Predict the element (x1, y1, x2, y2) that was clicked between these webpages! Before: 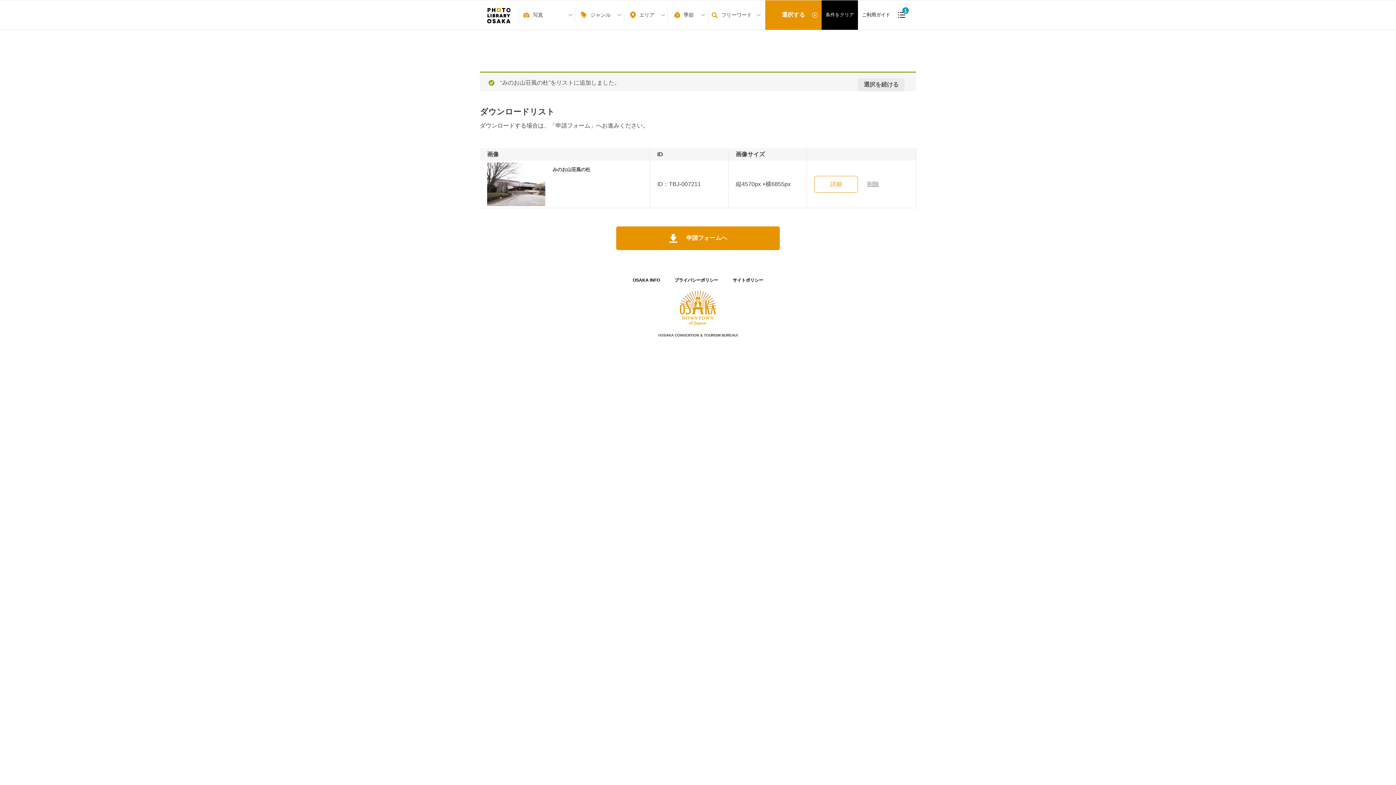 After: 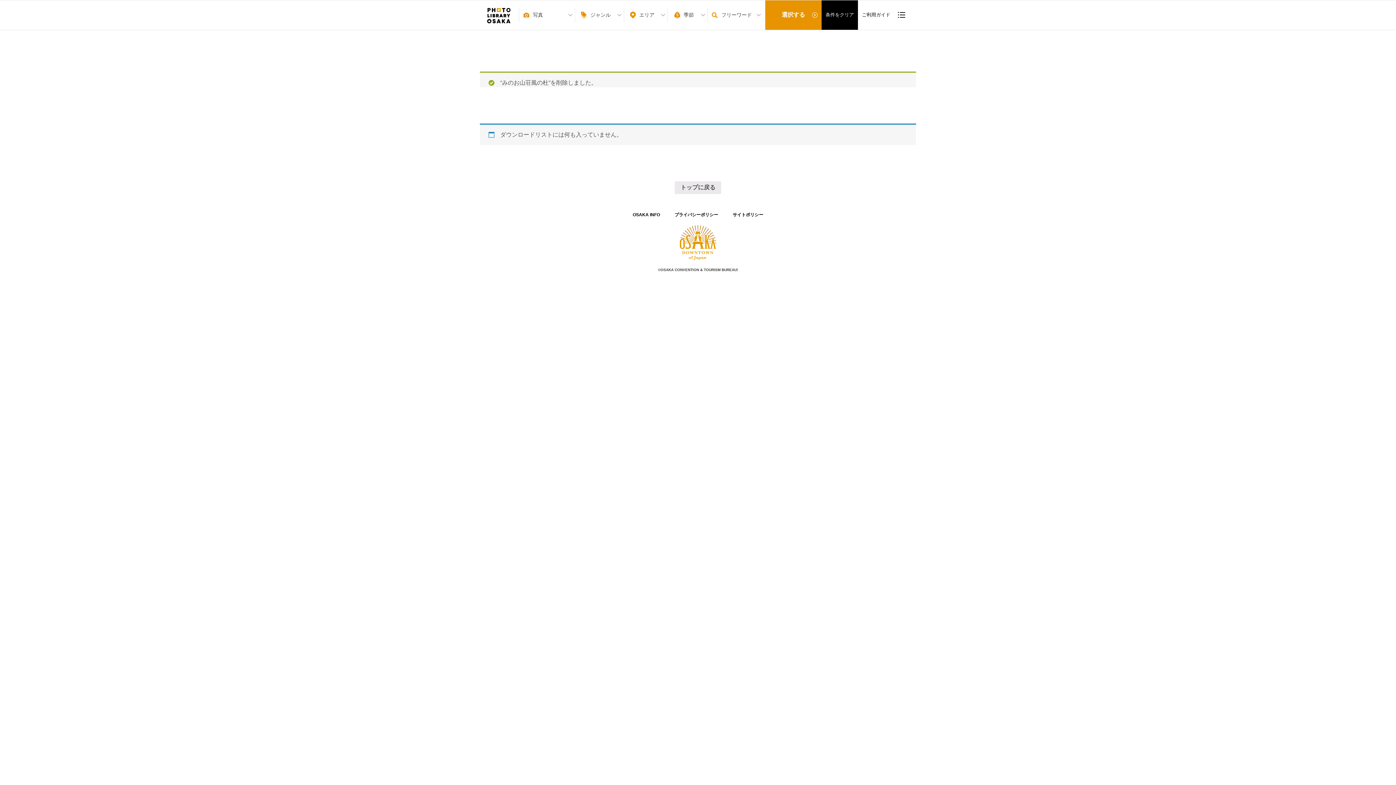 Action: bbox: (867, 180, 879, 188) label: 削除